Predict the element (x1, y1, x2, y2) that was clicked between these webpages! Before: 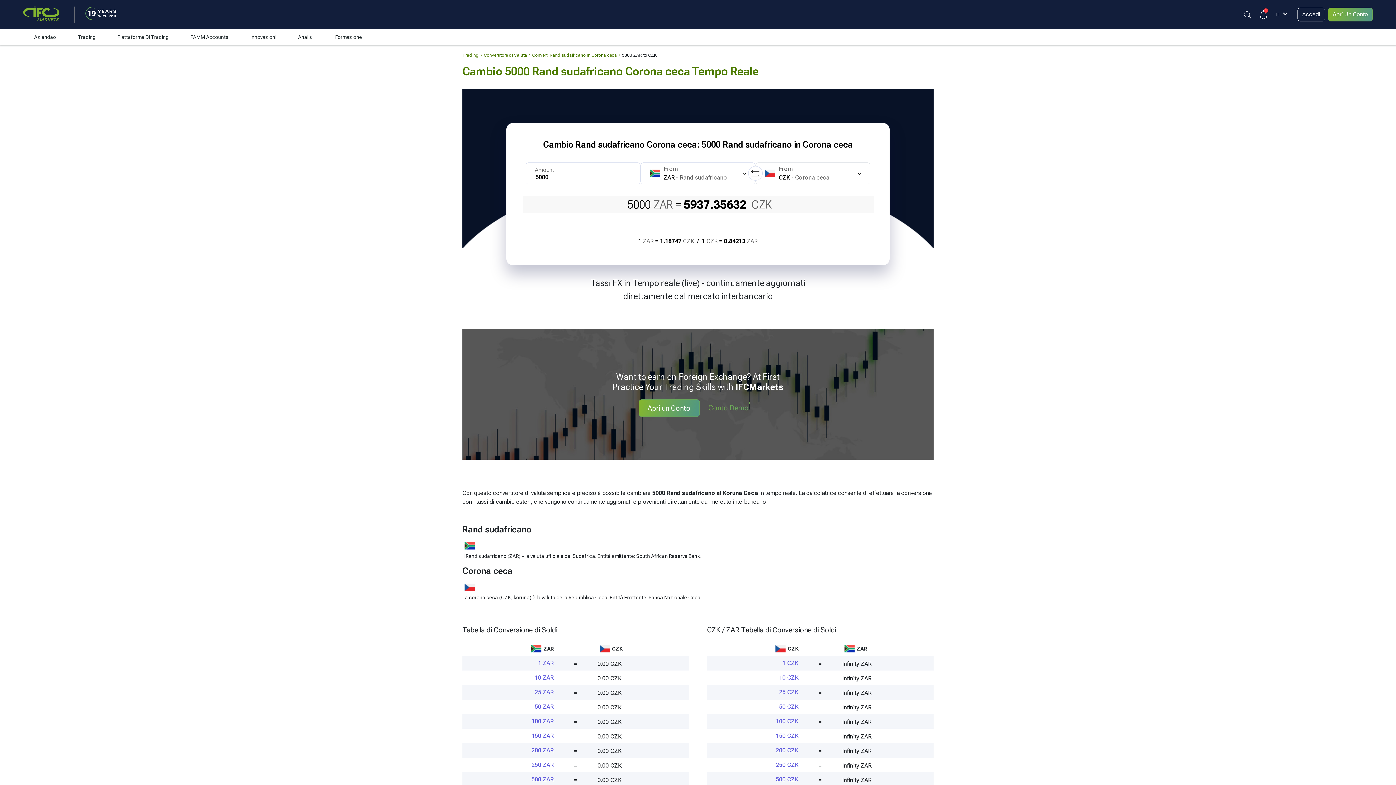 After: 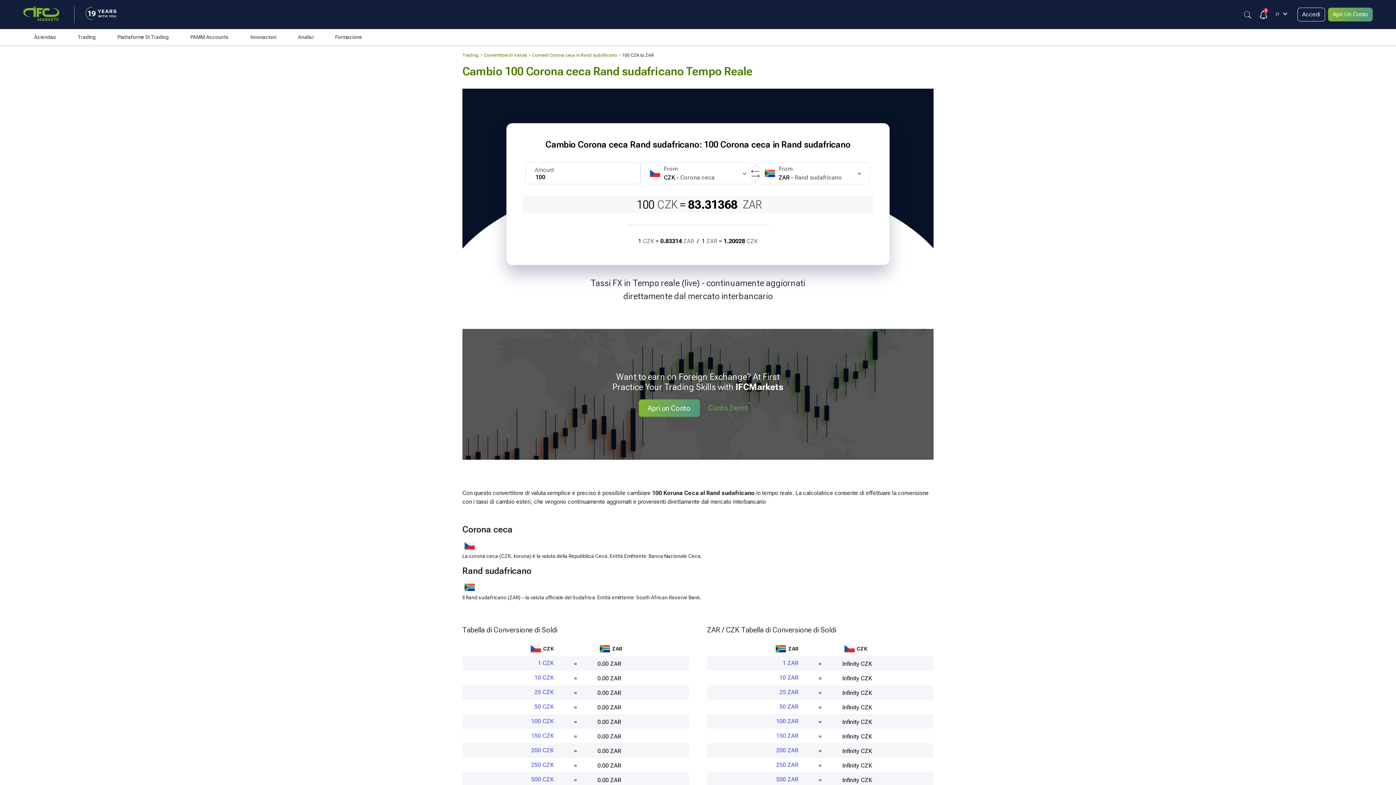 Action: label: 100 CZK bbox: (776, 717, 798, 726)